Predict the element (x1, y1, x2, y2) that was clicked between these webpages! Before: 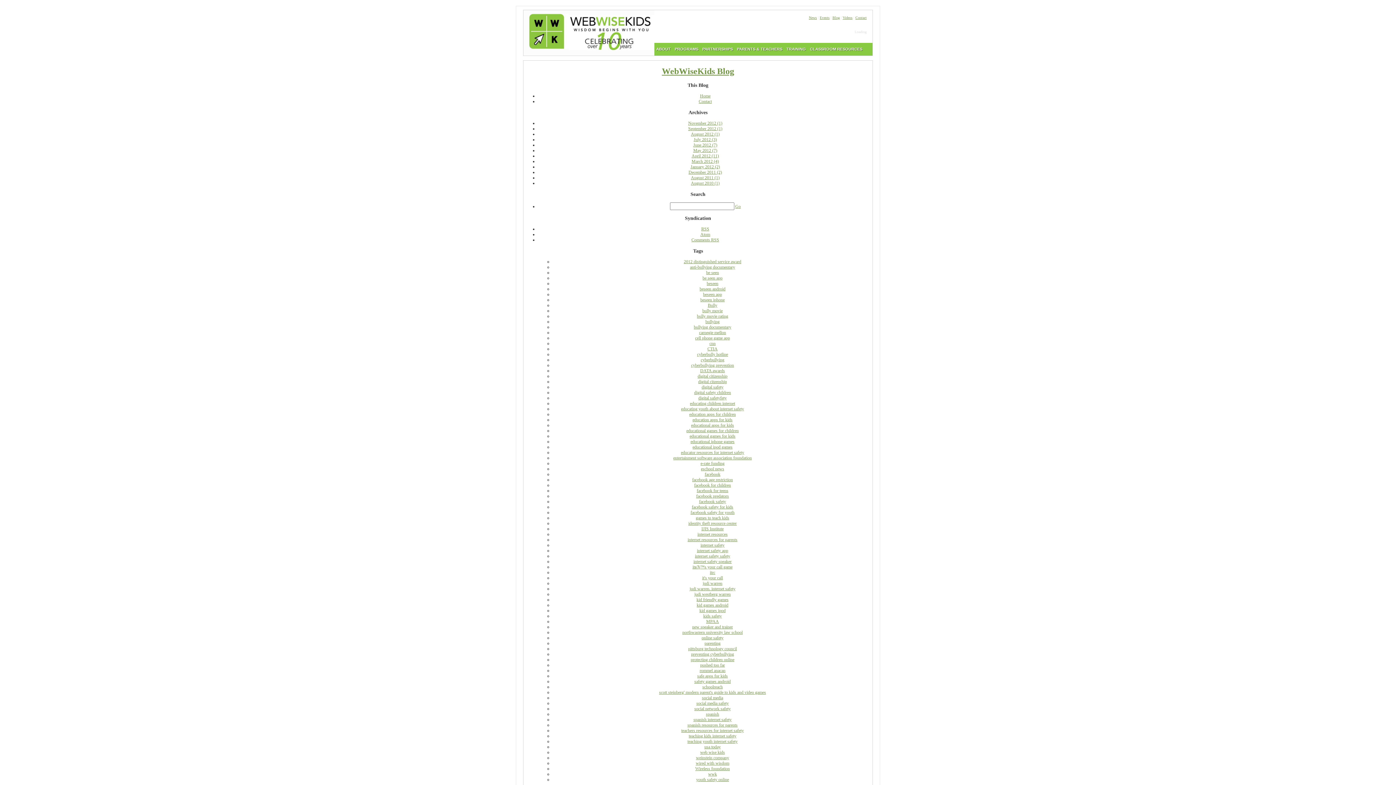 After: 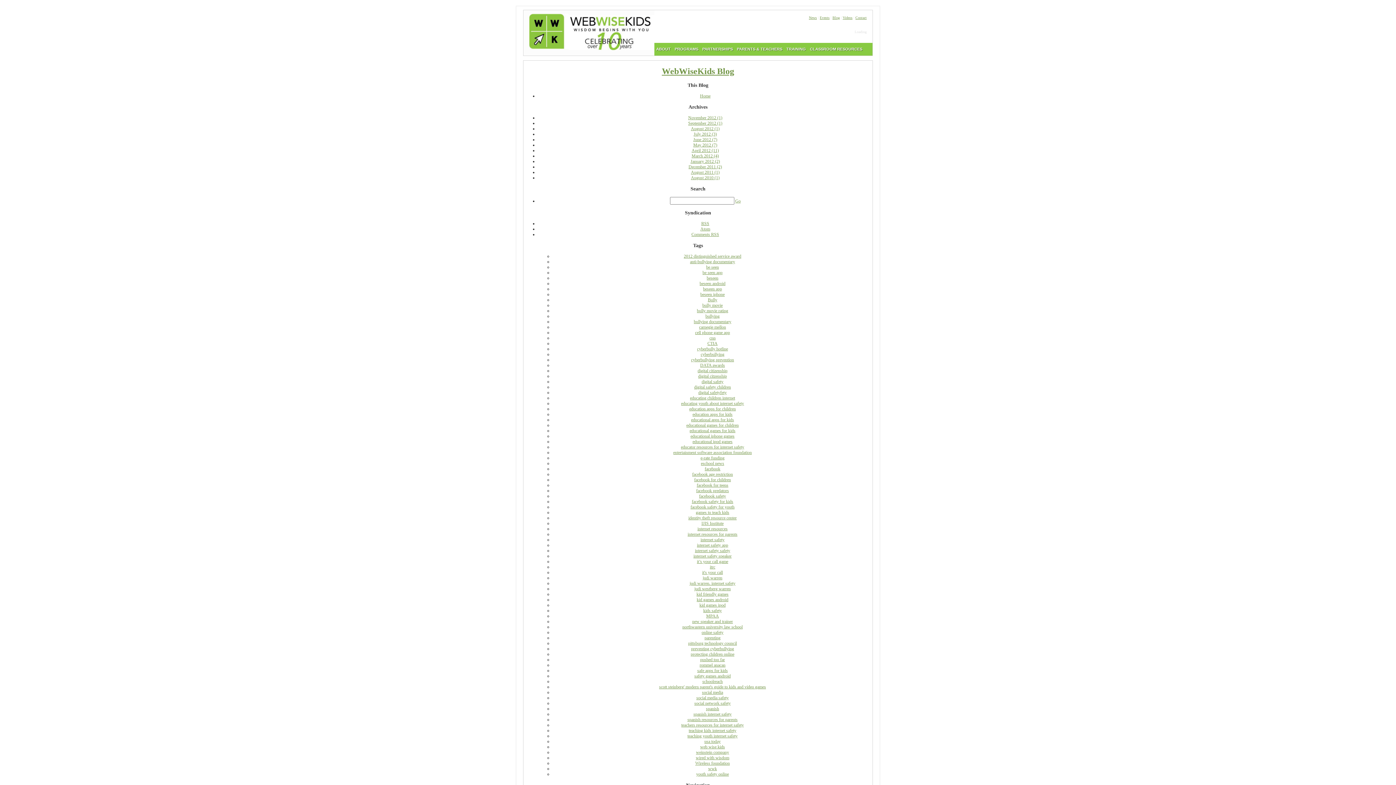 Action: label: e-rate funding bbox: (700, 461, 724, 466)